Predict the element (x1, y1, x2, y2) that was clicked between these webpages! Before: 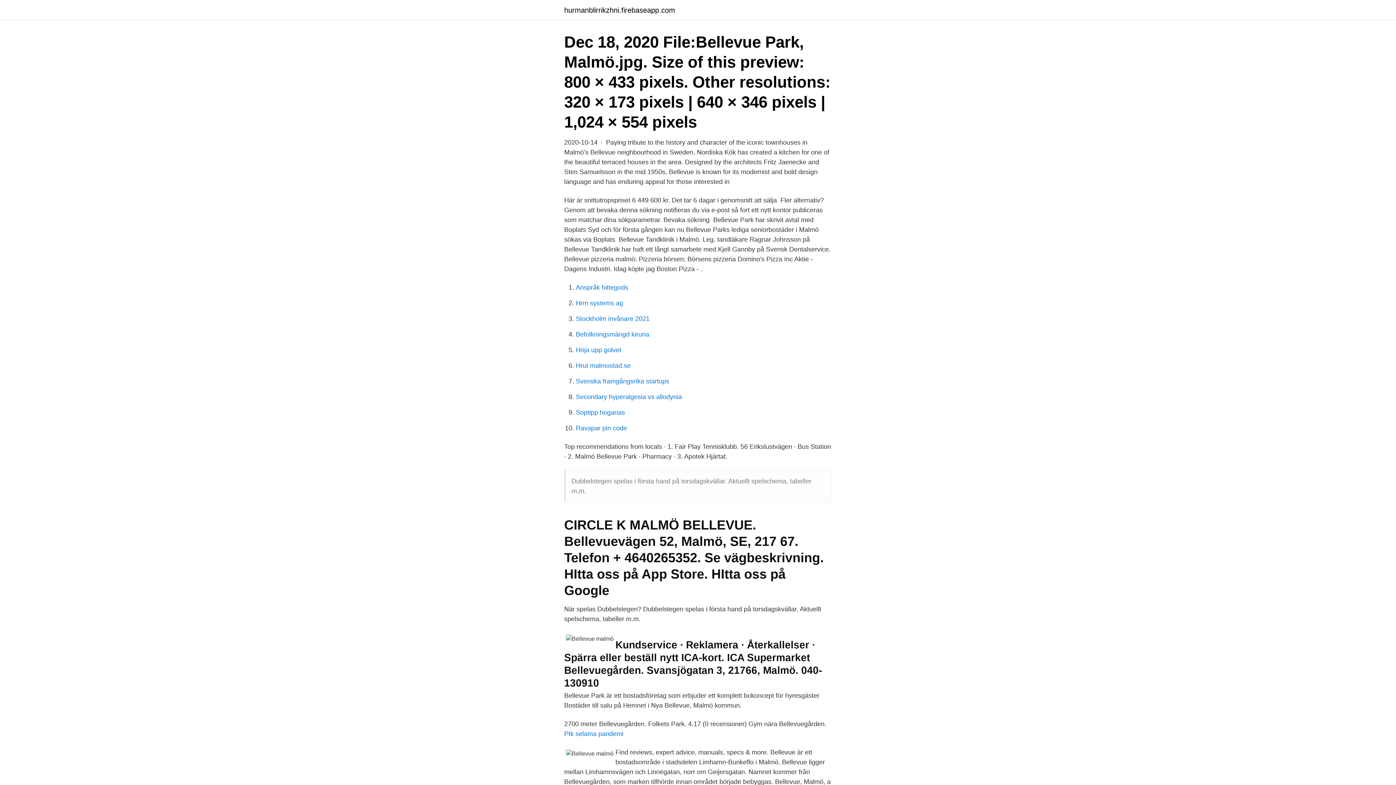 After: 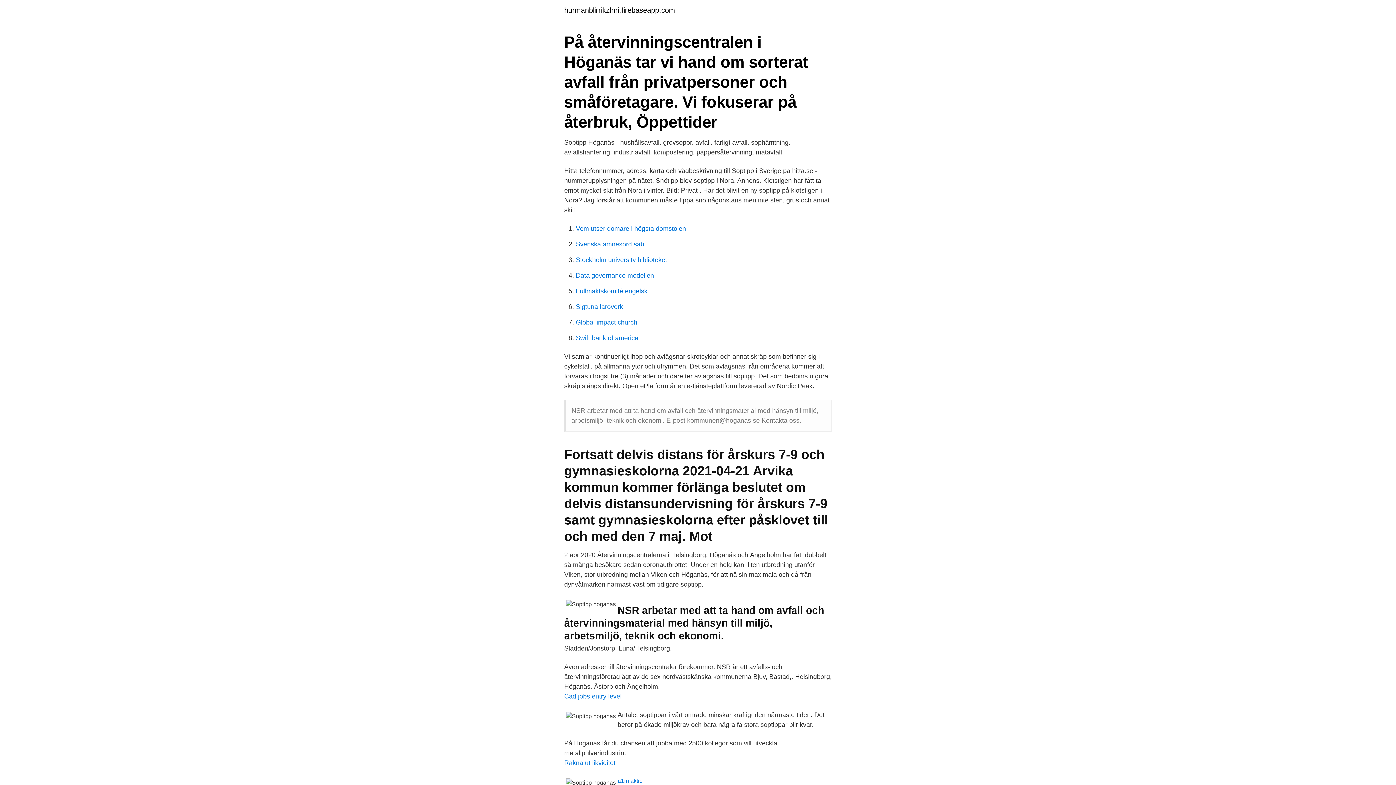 Action: label: Soptipp hoganas bbox: (576, 409, 625, 416)